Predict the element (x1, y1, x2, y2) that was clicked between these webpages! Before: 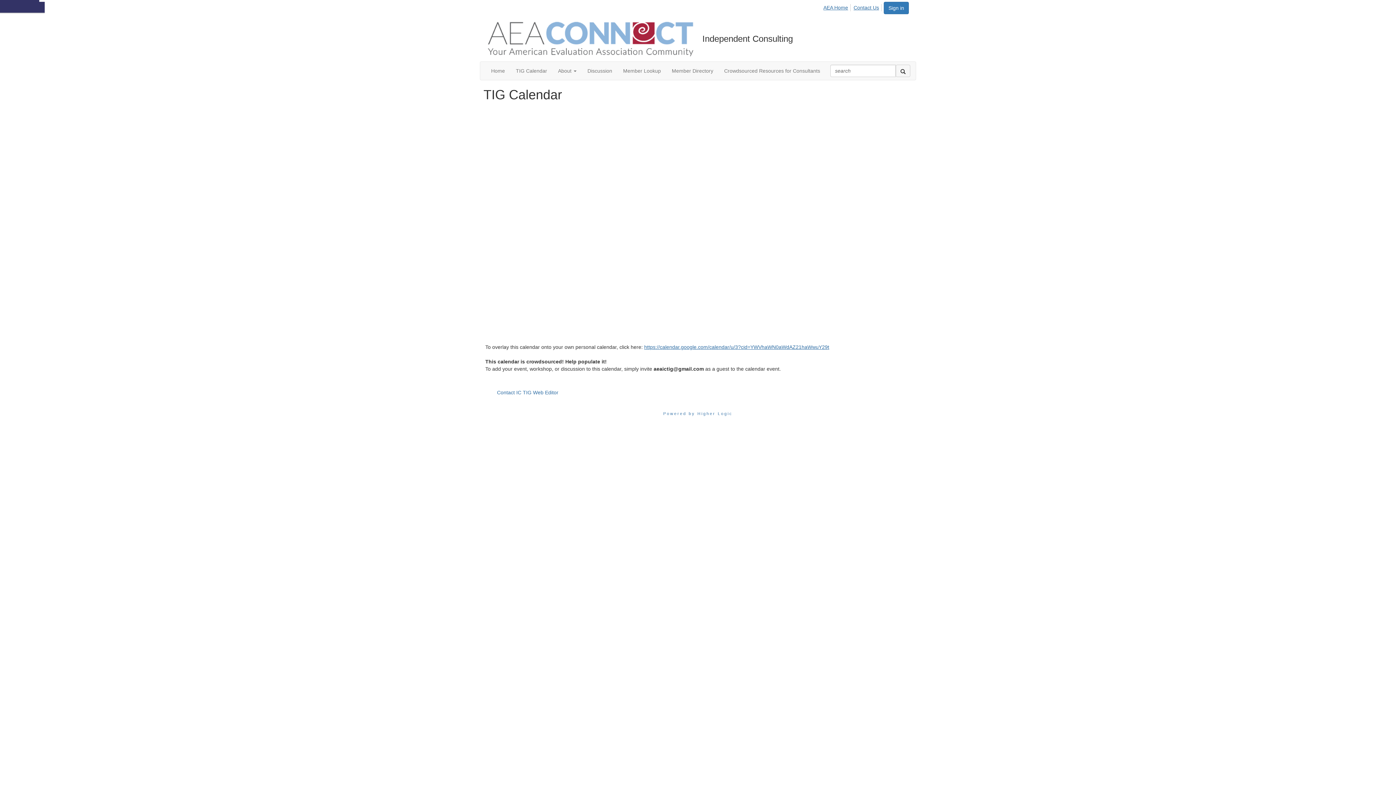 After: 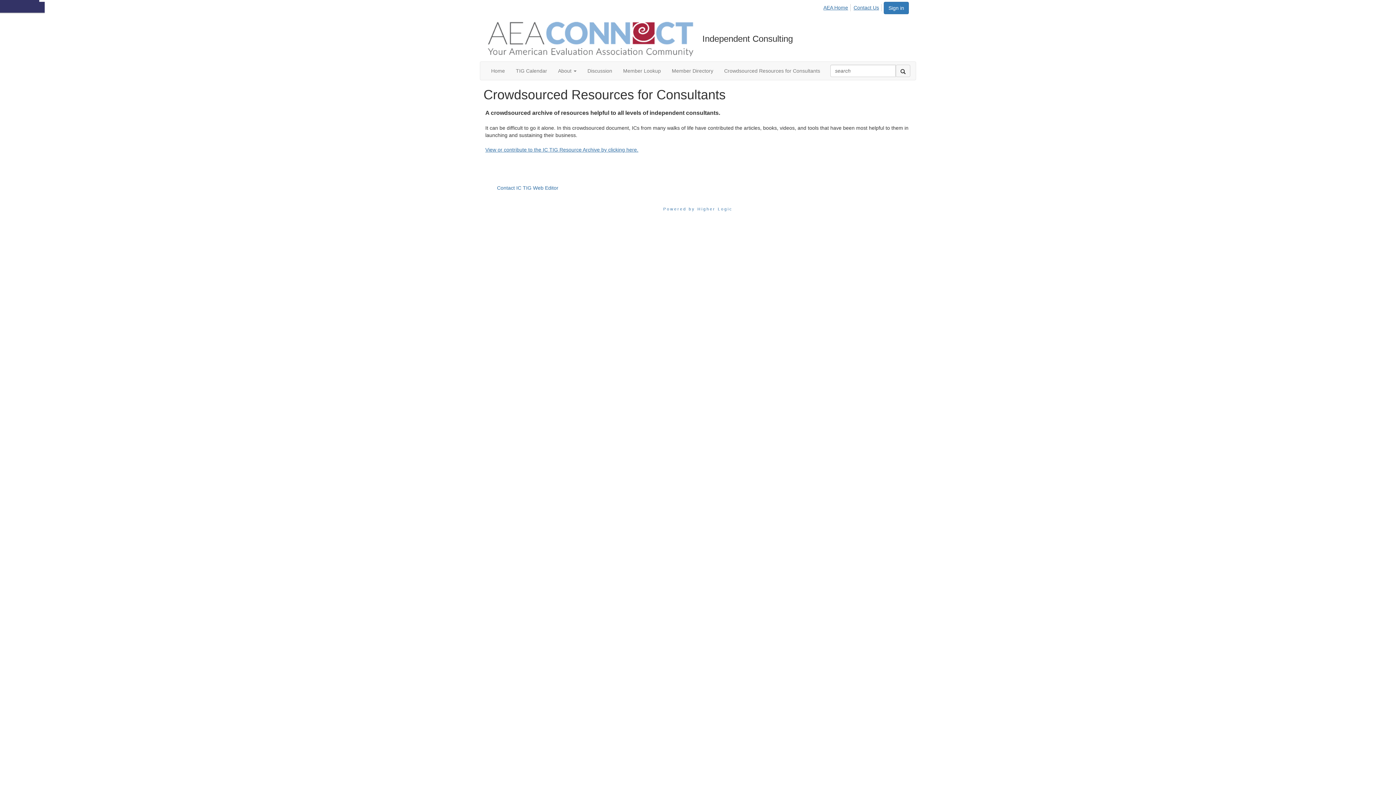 Action: label: Crowdsourced Resources for Consultants bbox: (718, 61, 825, 80)